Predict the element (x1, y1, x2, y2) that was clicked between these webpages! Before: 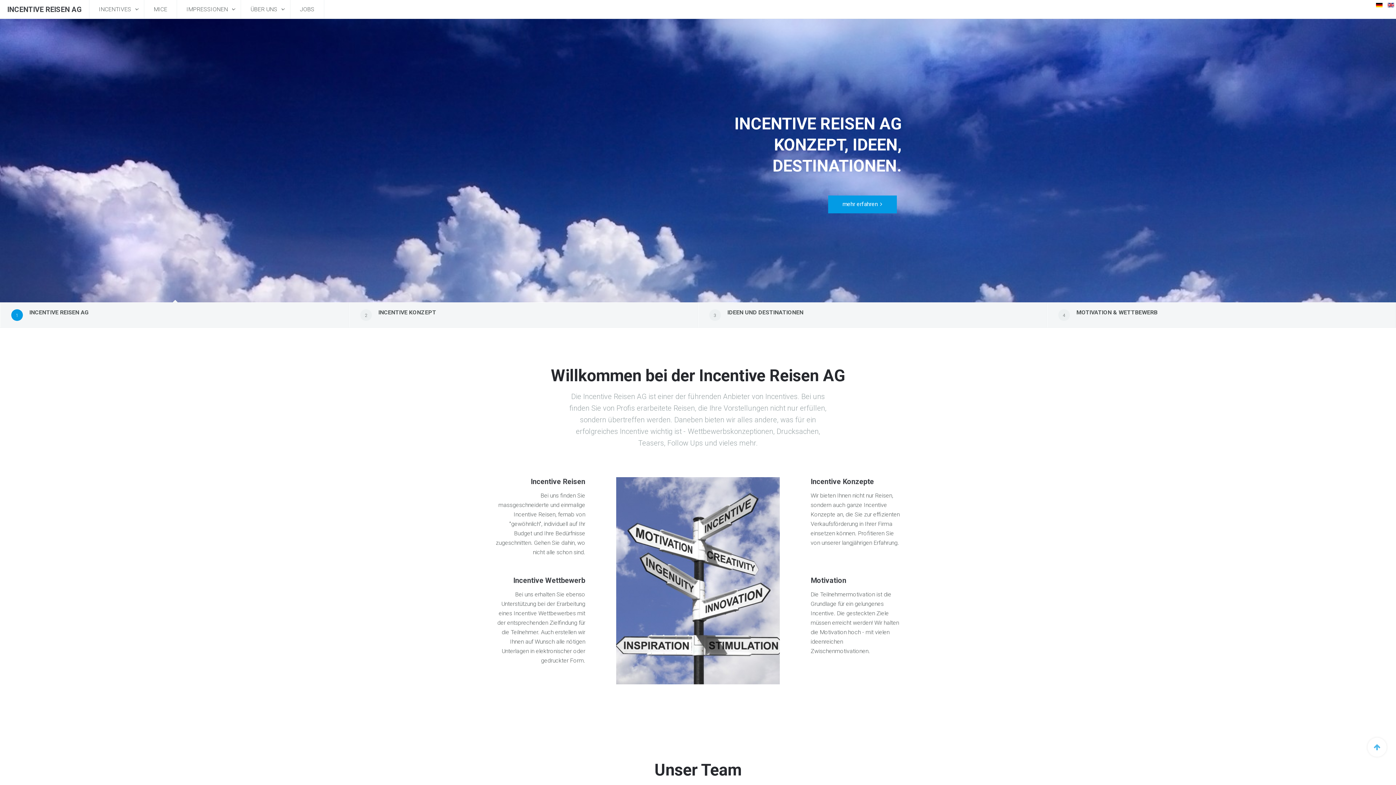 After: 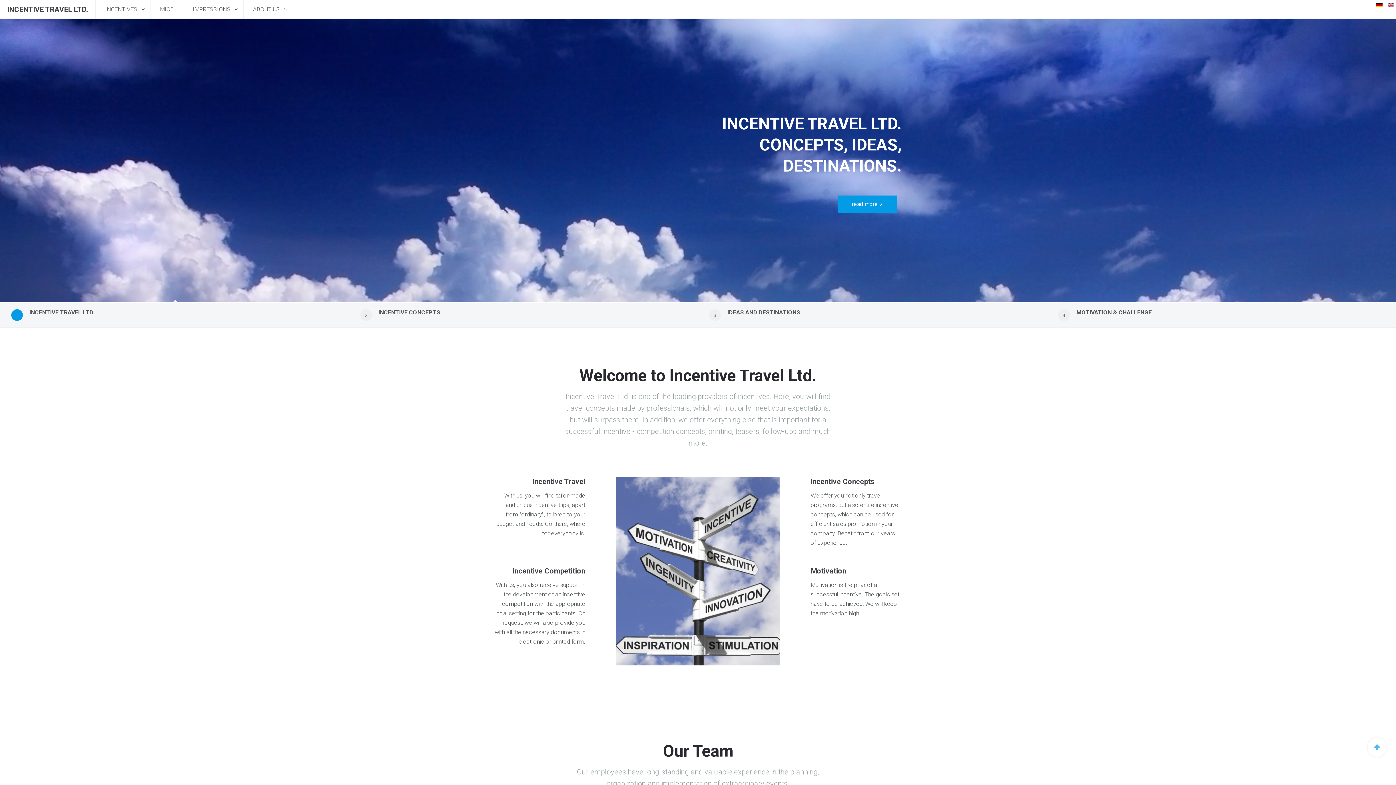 Action: bbox: (1388, 1, 1394, 8)